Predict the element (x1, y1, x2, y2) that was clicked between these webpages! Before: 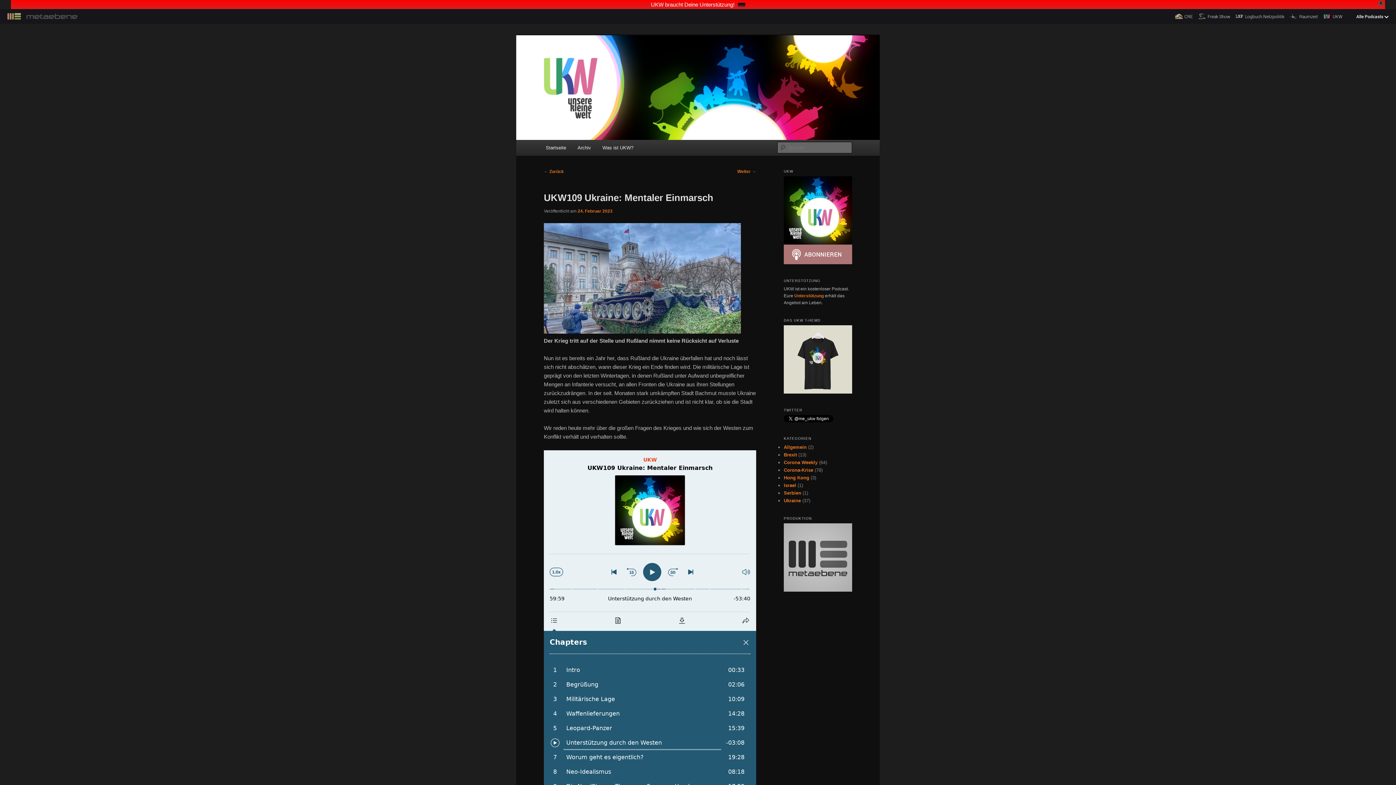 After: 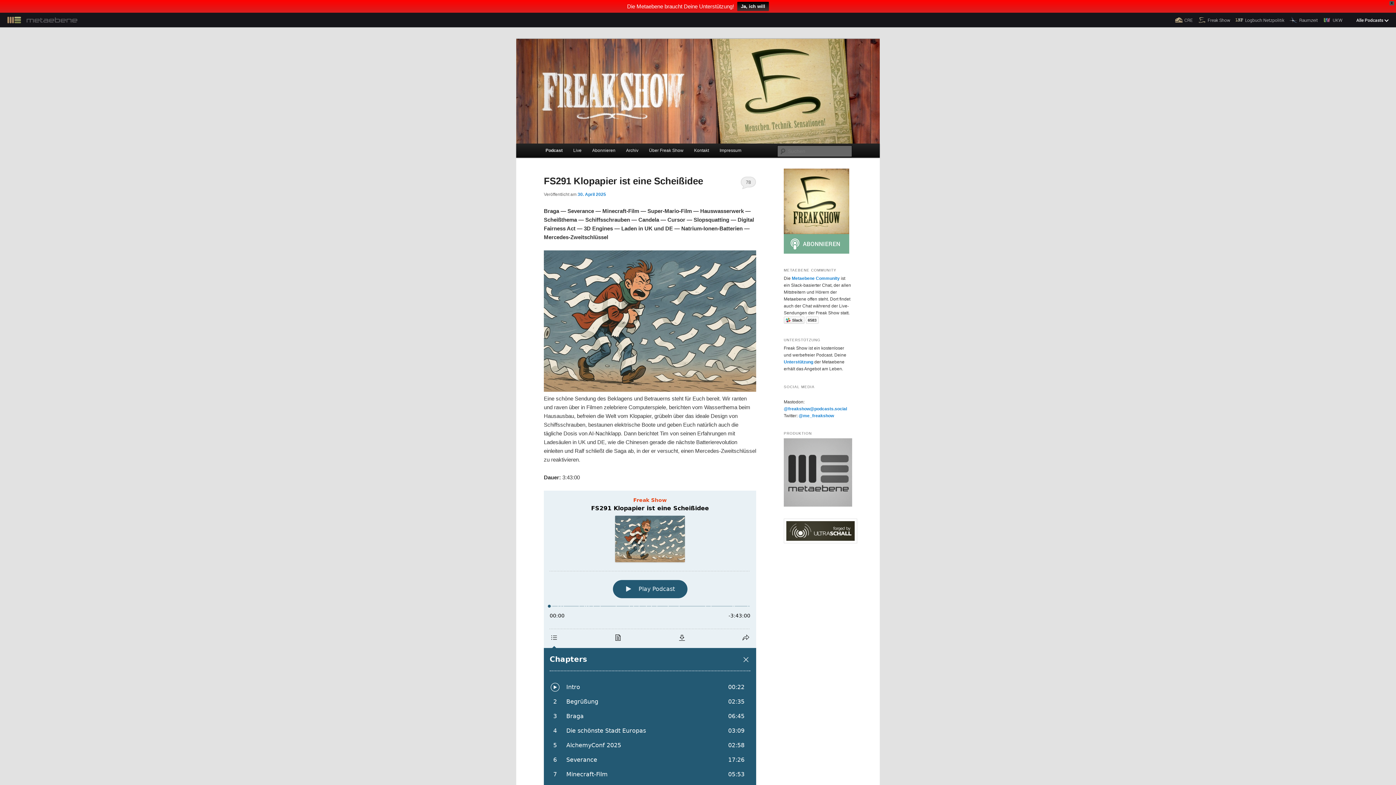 Action: label: Freak Show bbox: (1195, 0, 1233, 14)